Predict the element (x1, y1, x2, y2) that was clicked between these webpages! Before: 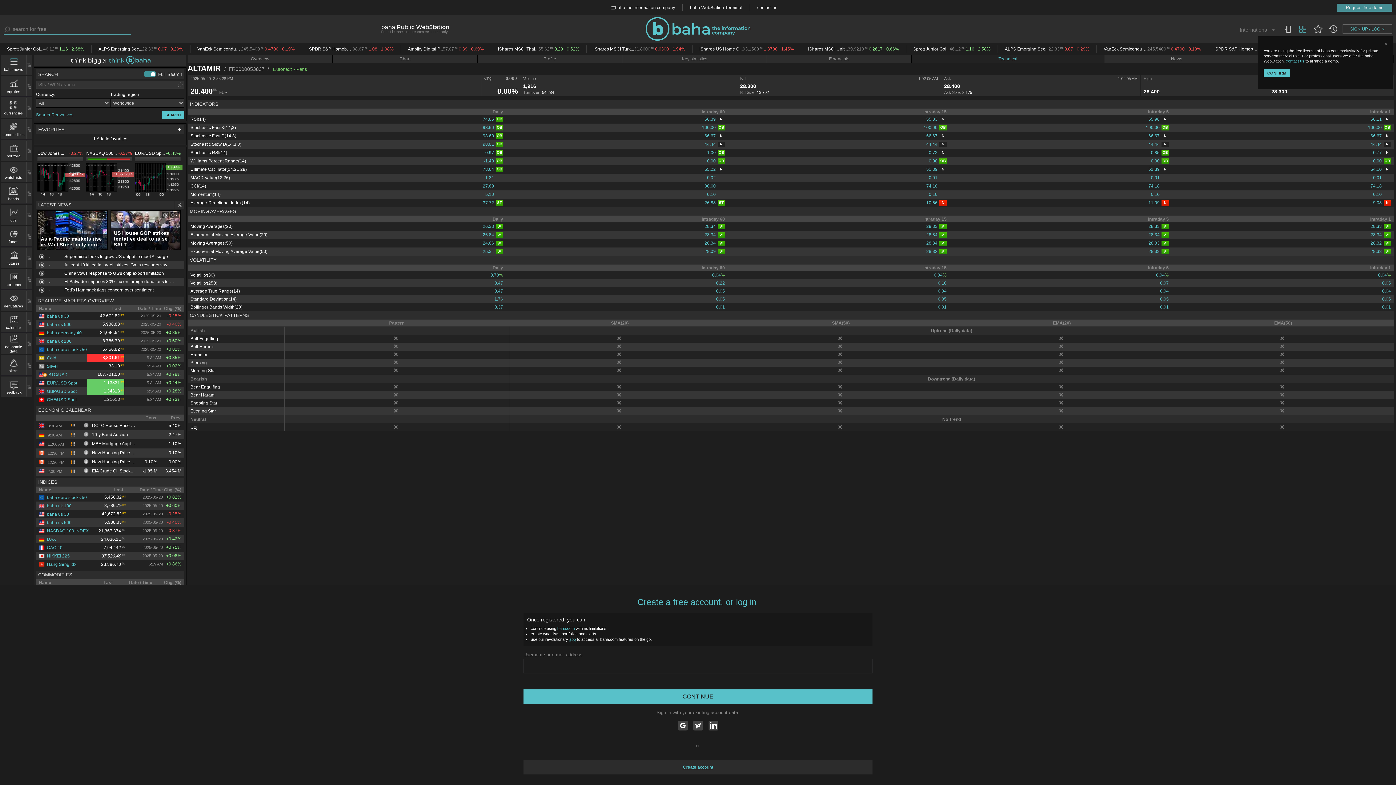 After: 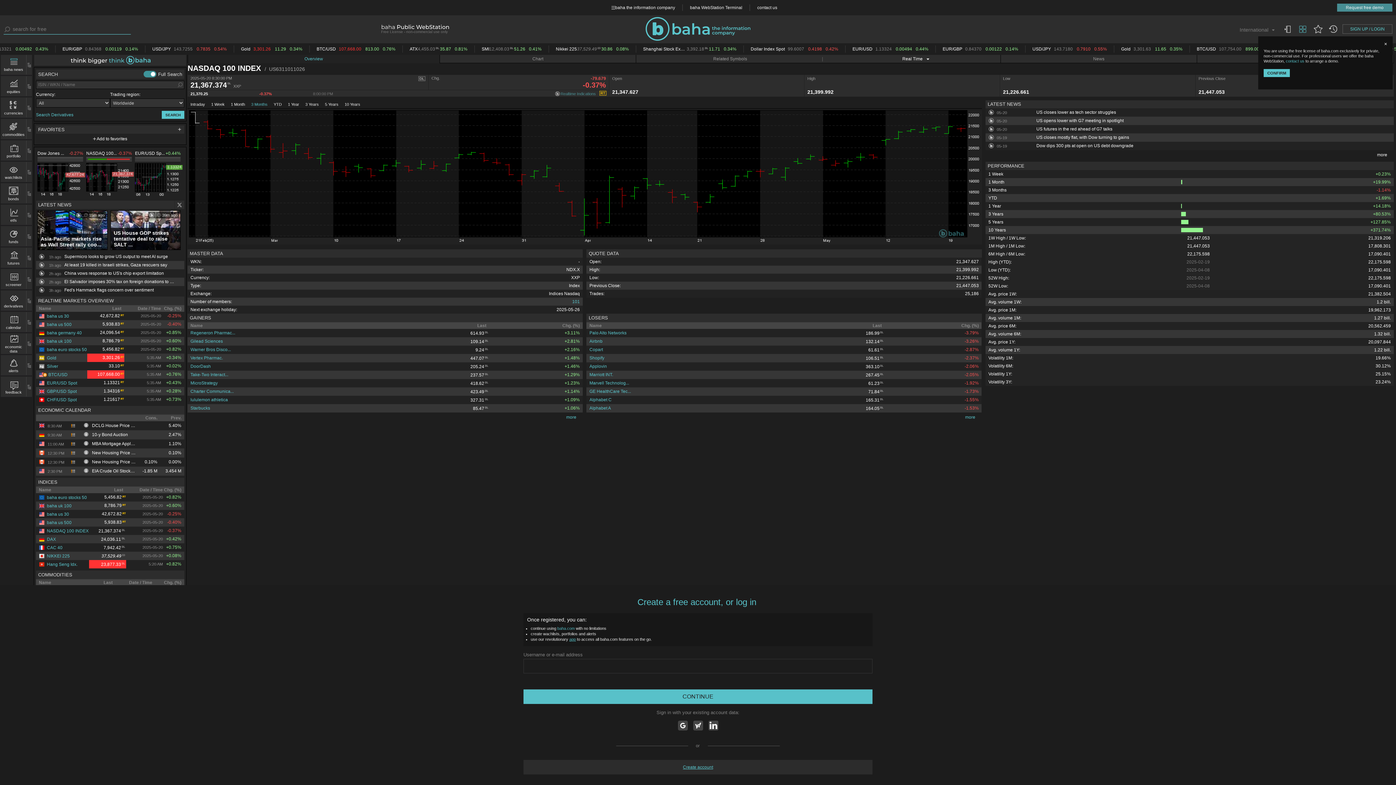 Action: label: NASDAQ 100 INDEX bbox: (38, 462, 88, 468)